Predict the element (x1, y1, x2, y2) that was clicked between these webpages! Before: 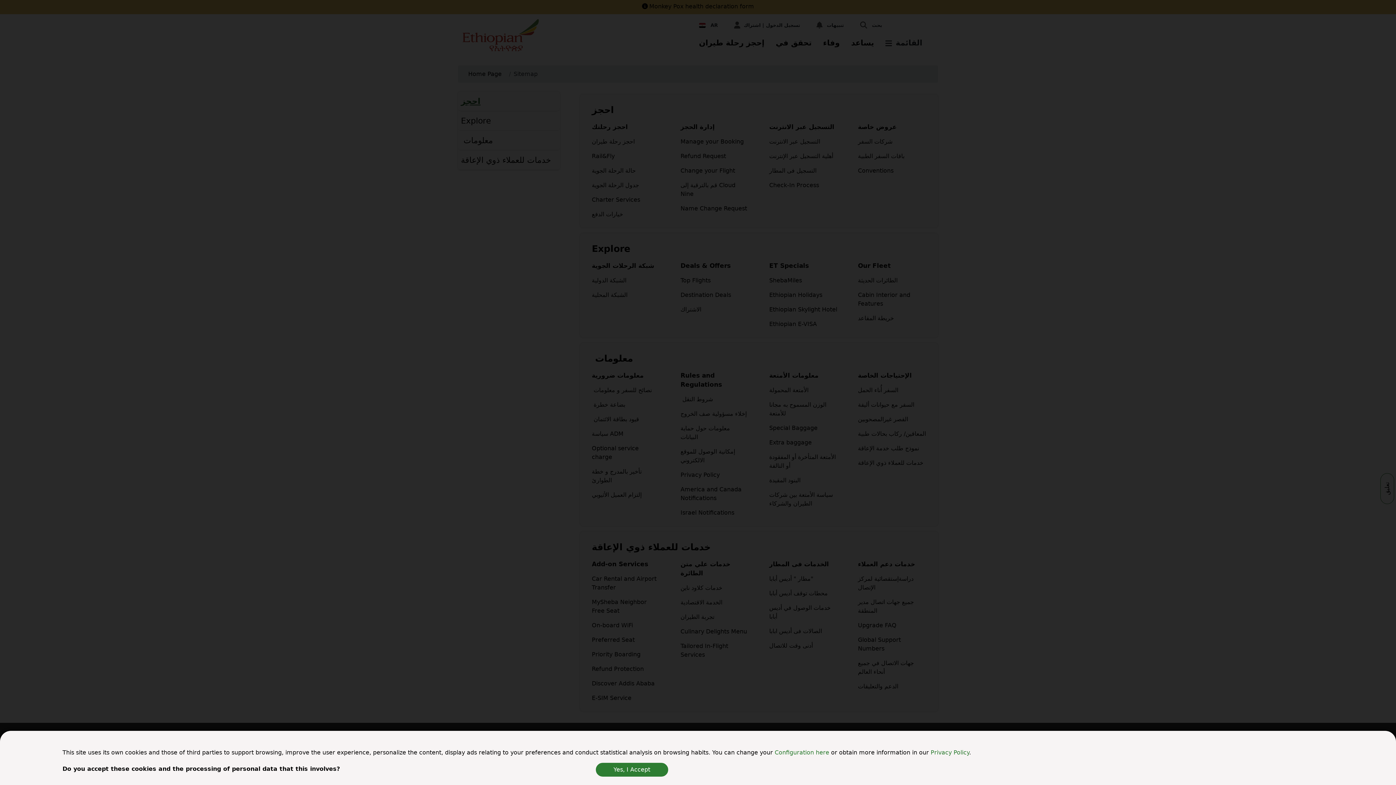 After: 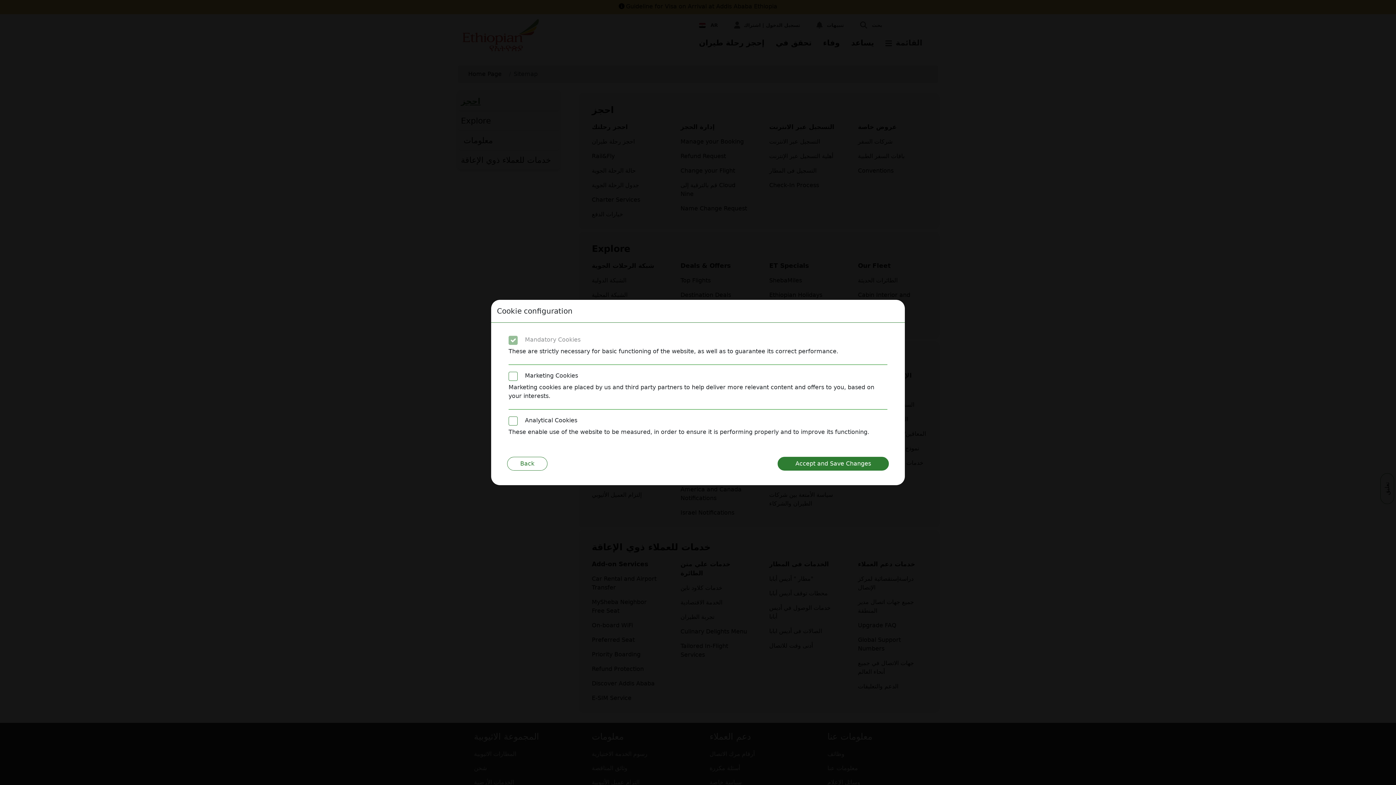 Action: label: Configuration here  bbox: (774, 749, 831, 756)